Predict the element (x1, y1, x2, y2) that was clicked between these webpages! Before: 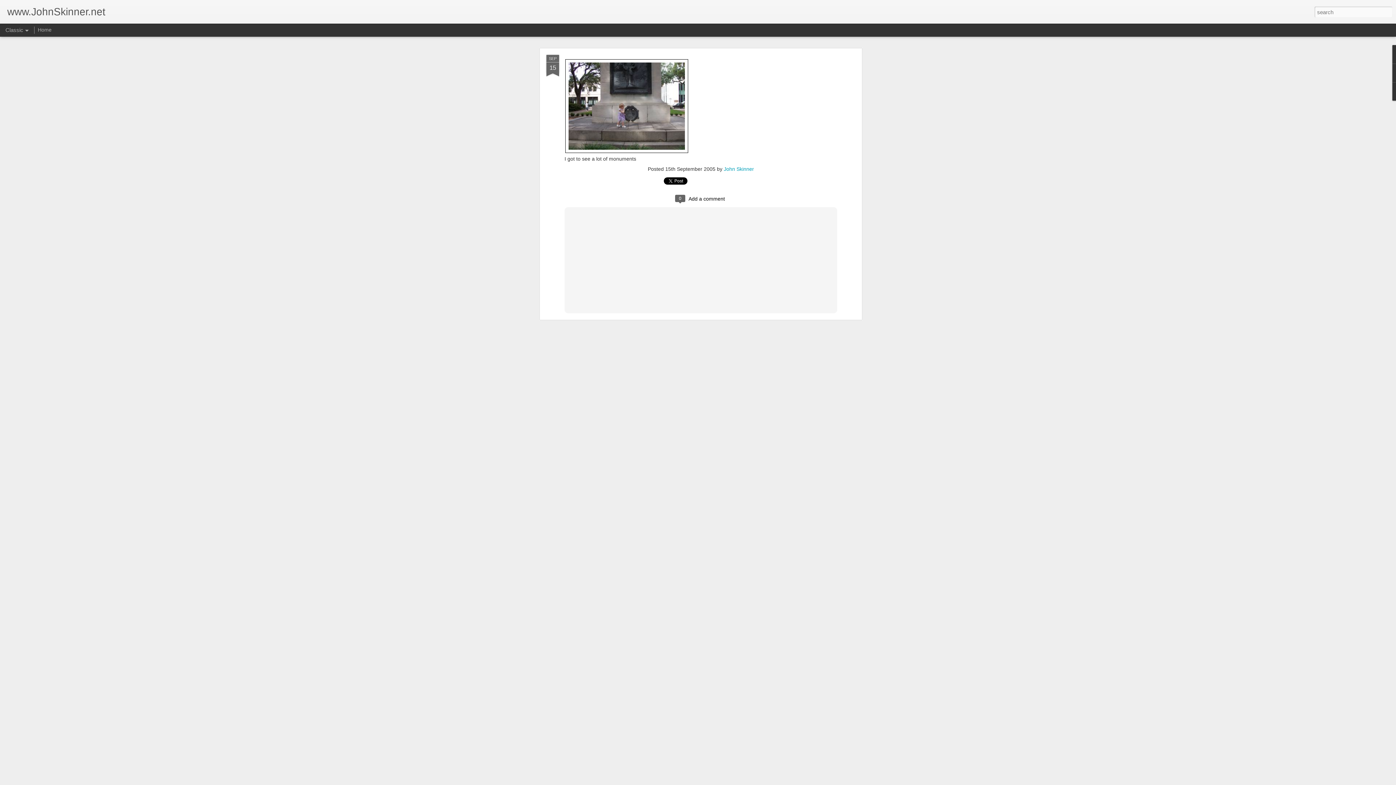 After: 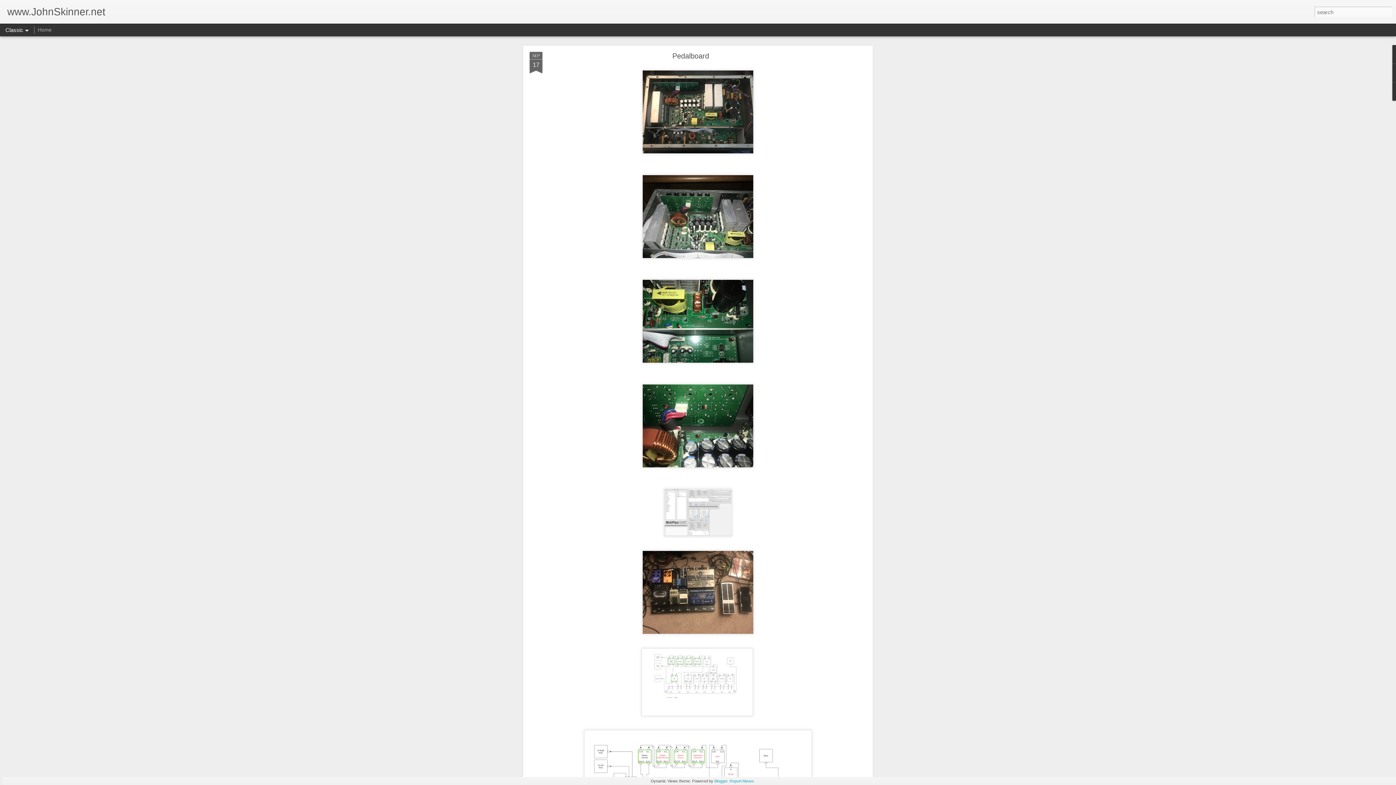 Action: bbox: (7, 10, 105, 16) label: www.JohnSkinner.net